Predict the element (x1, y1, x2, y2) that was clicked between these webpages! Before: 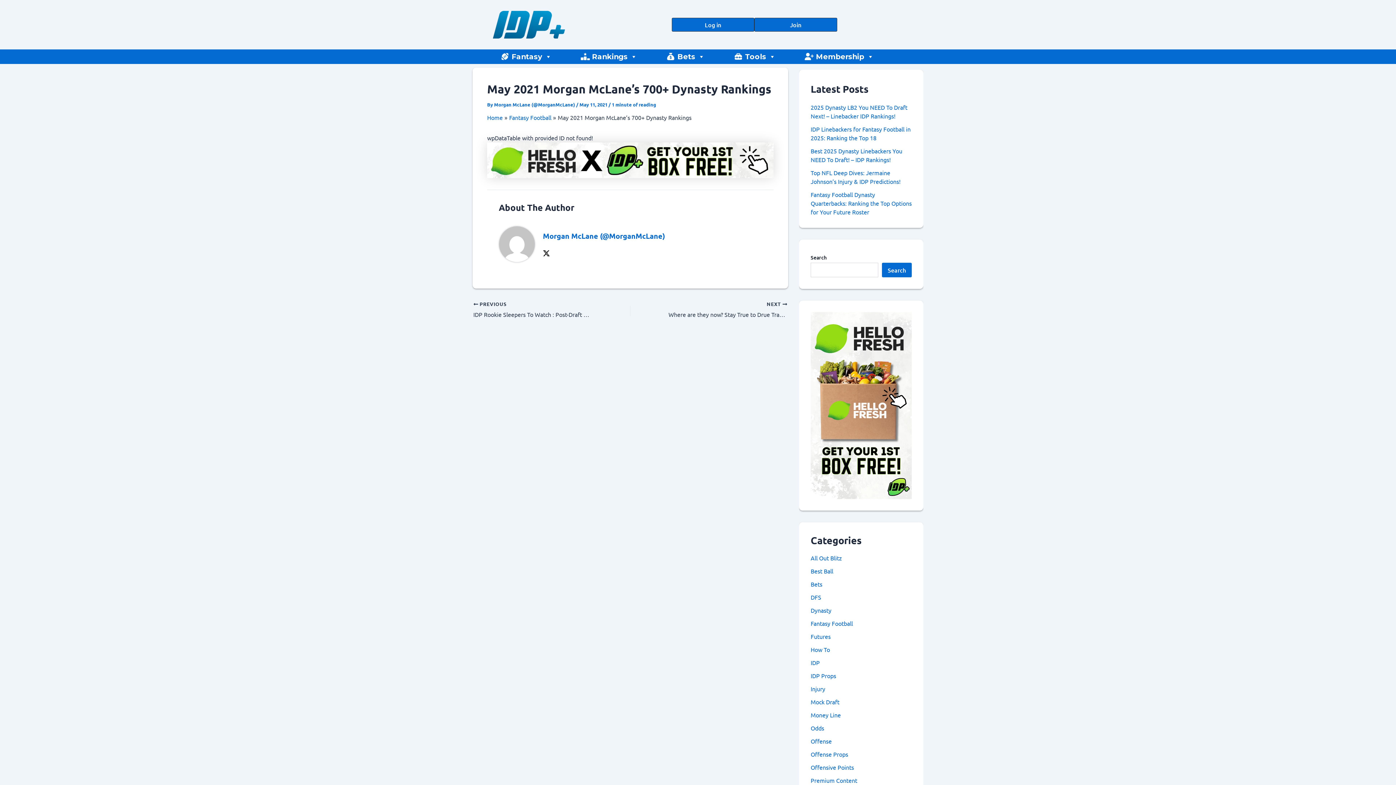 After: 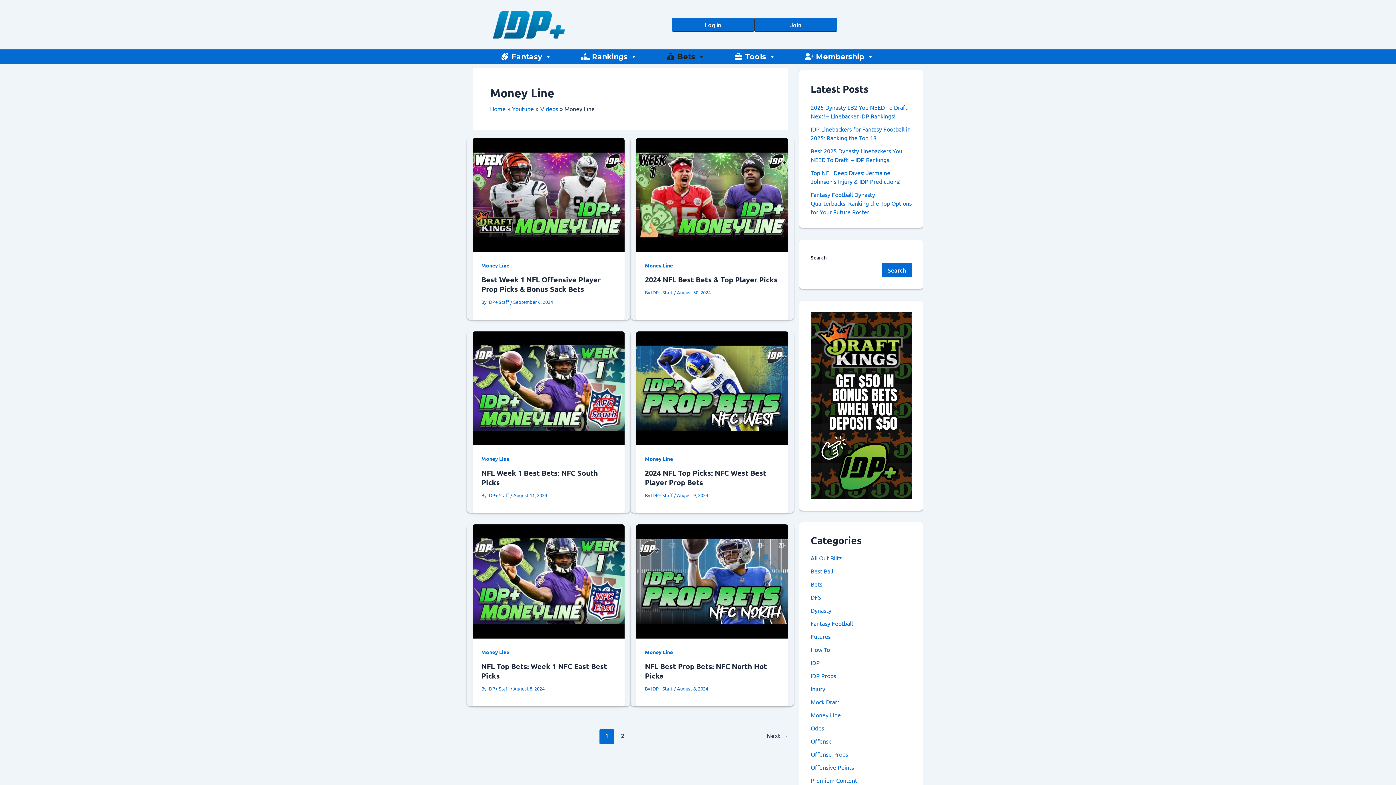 Action: label: Money Line bbox: (810, 711, 841, 718)